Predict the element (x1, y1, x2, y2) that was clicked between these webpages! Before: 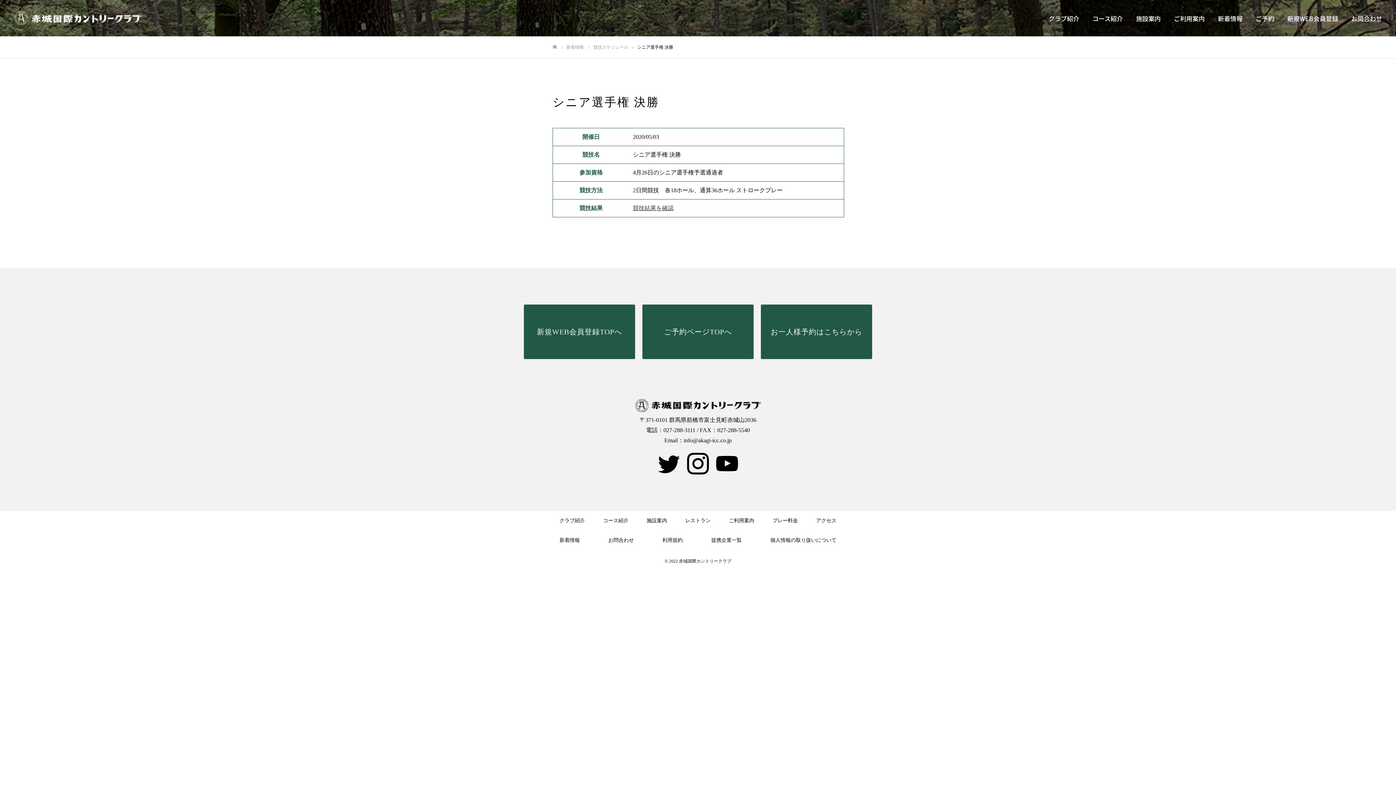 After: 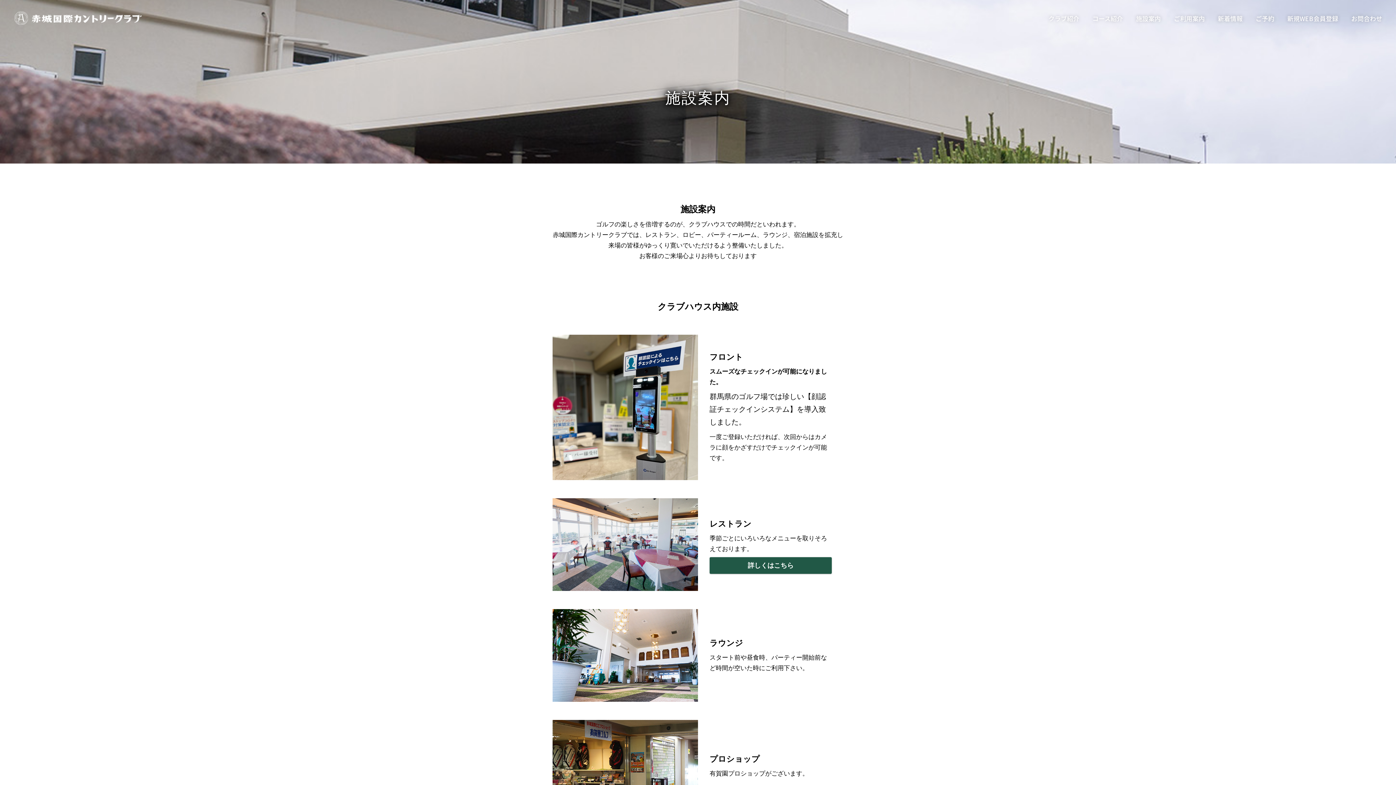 Action: label: 施設案内 bbox: (646, 518, 667, 523)